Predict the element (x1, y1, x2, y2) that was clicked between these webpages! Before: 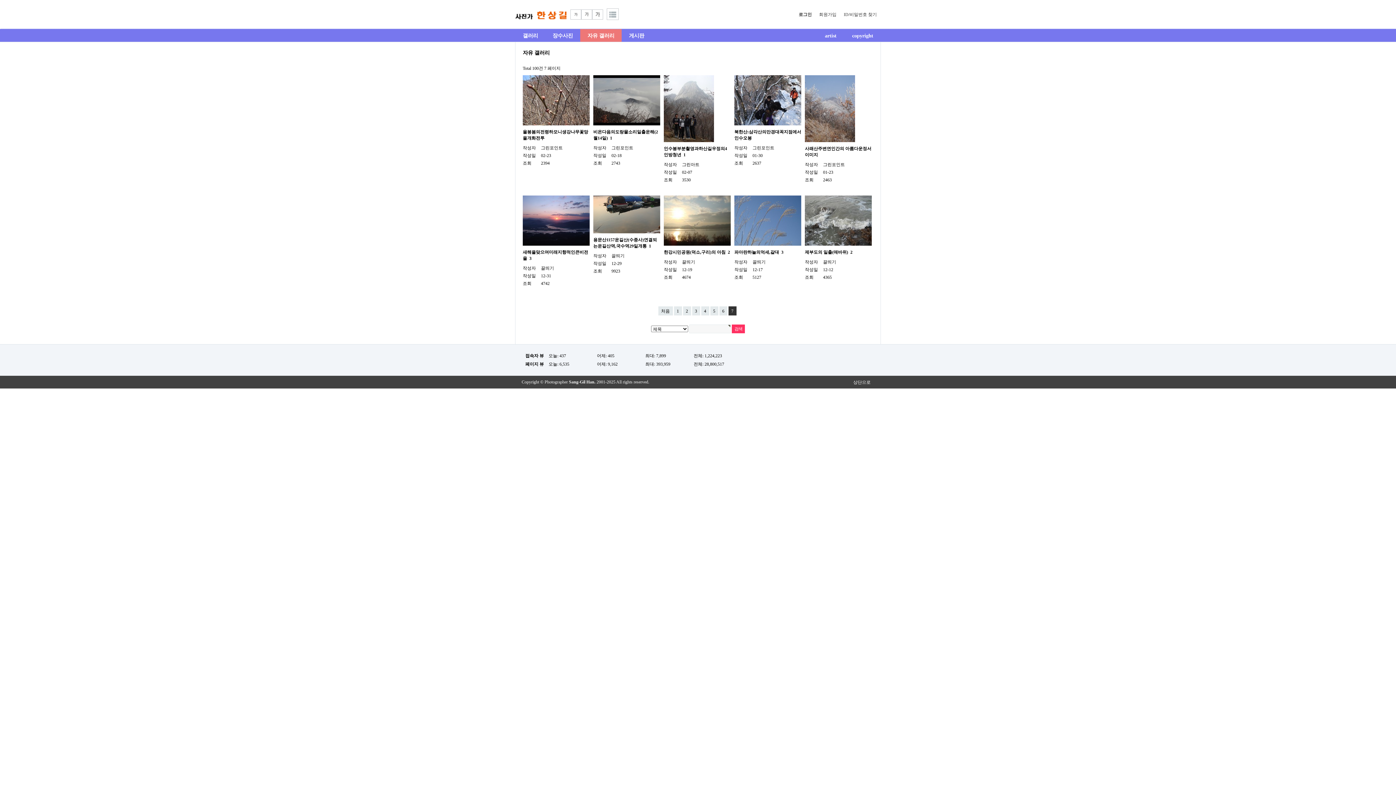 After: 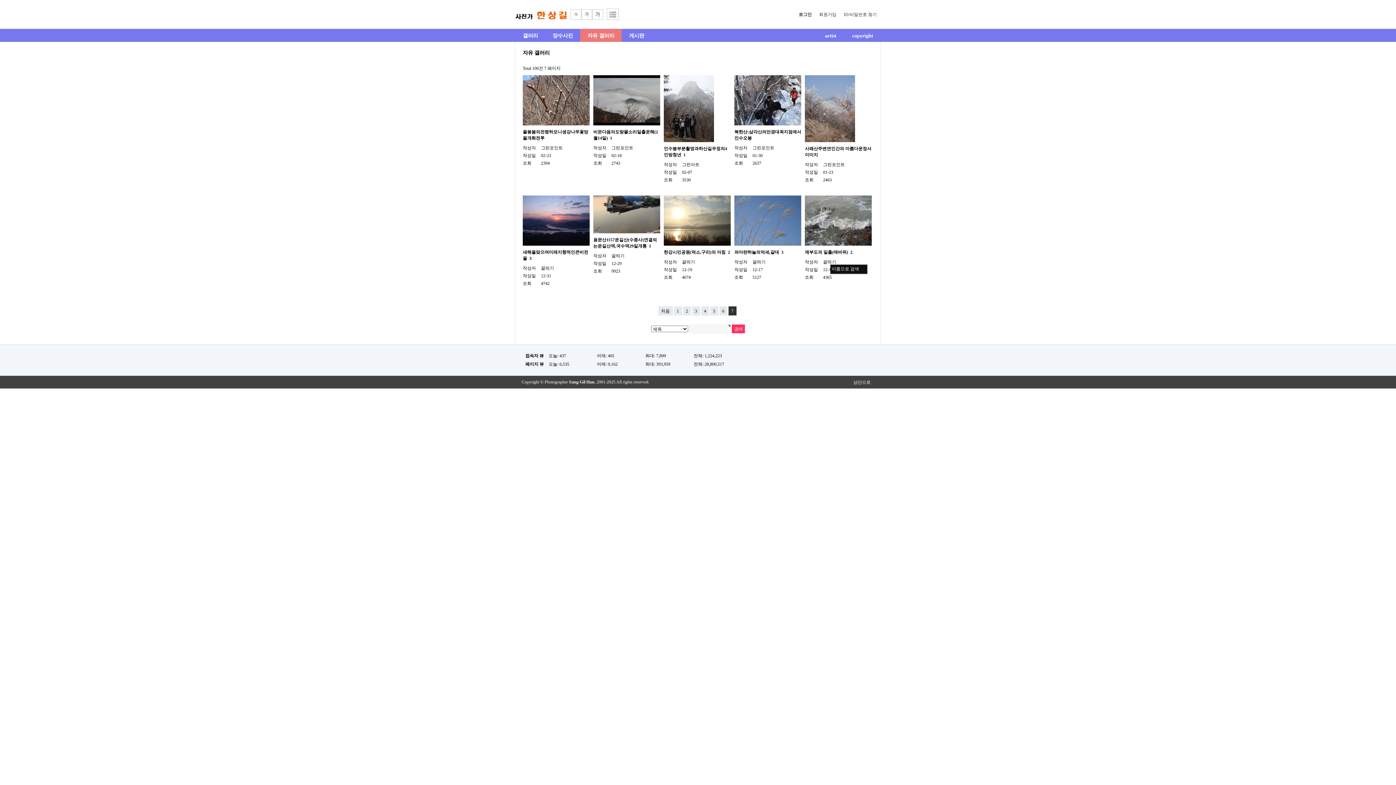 Action: label: 끌띄기 bbox: (823, 259, 836, 264)